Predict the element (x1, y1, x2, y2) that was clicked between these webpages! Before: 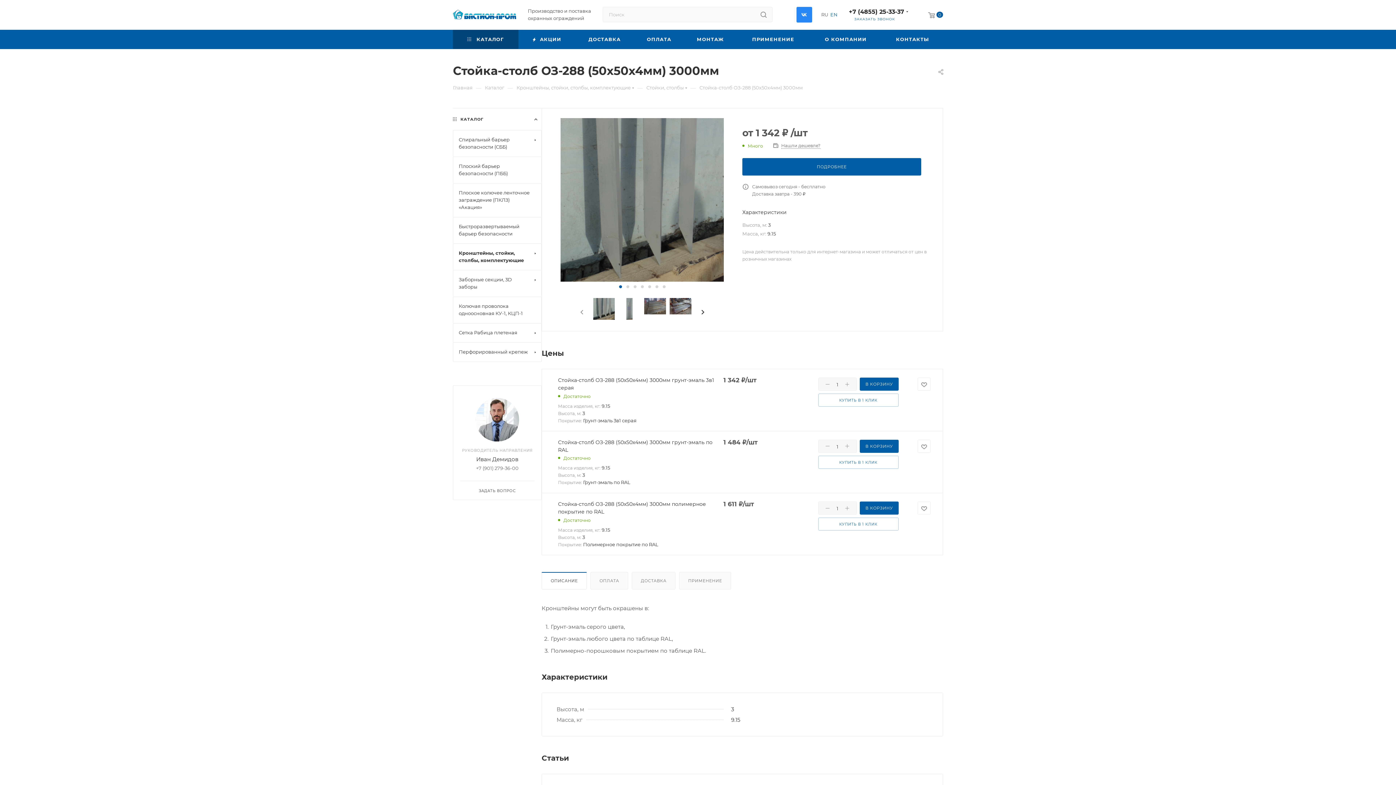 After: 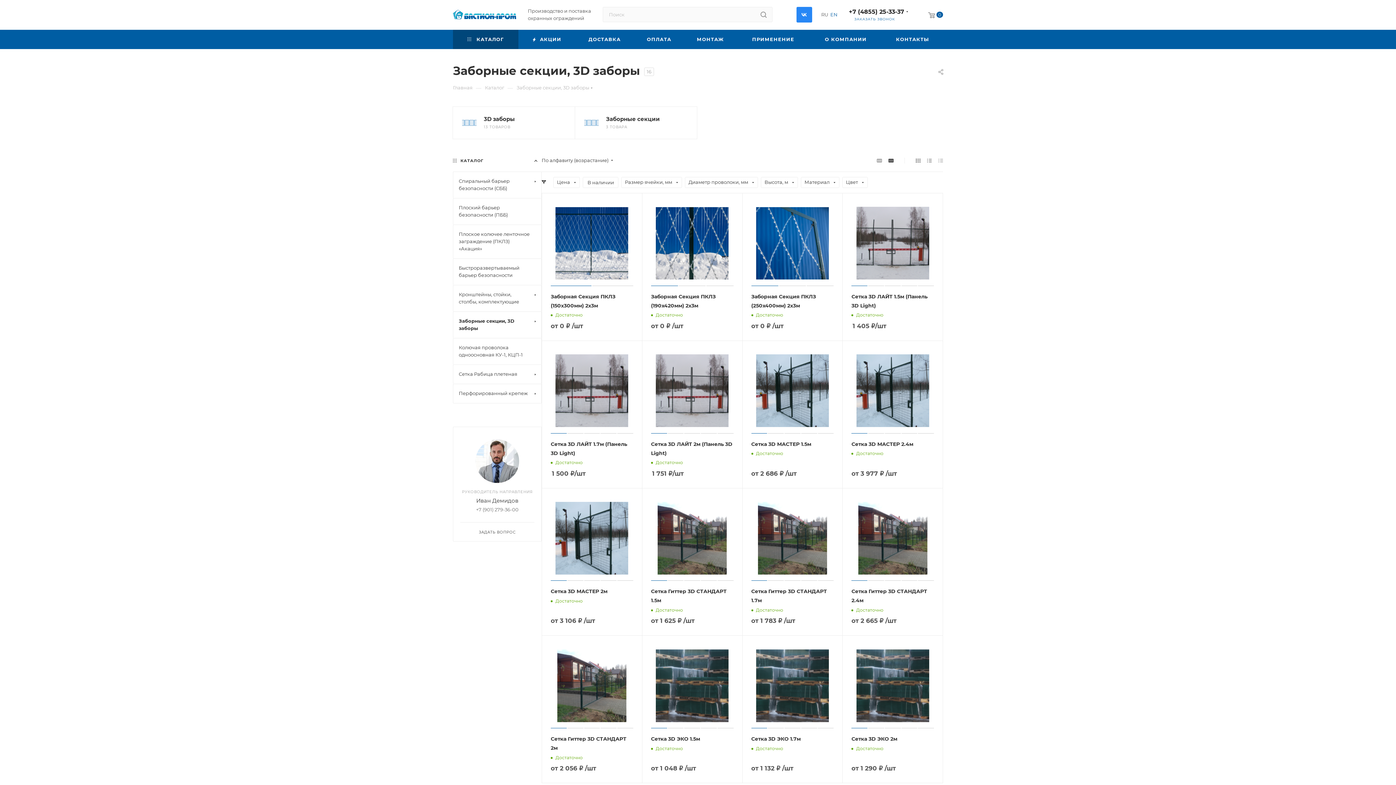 Action: label: Заборные секции, 3D заборы bbox: (453, 270, 541, 296)